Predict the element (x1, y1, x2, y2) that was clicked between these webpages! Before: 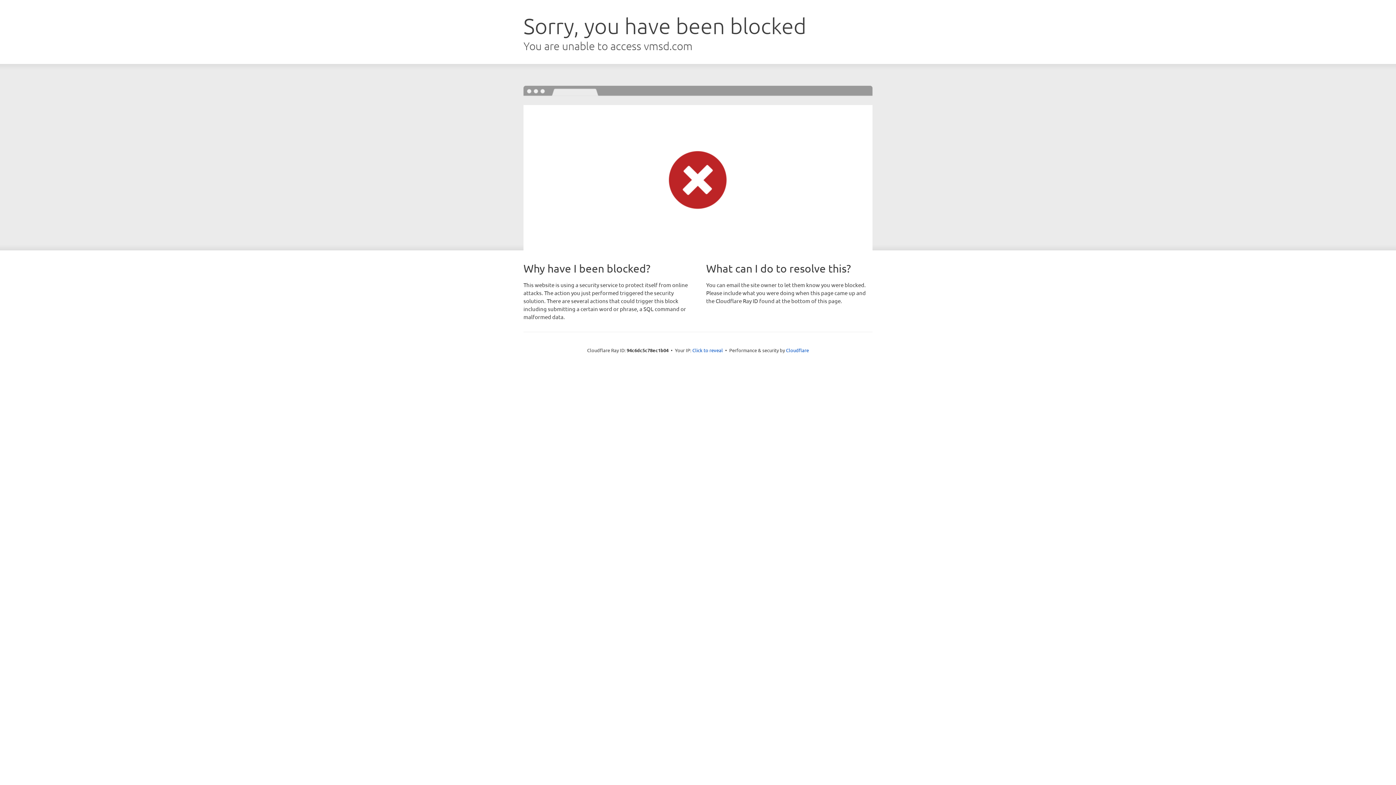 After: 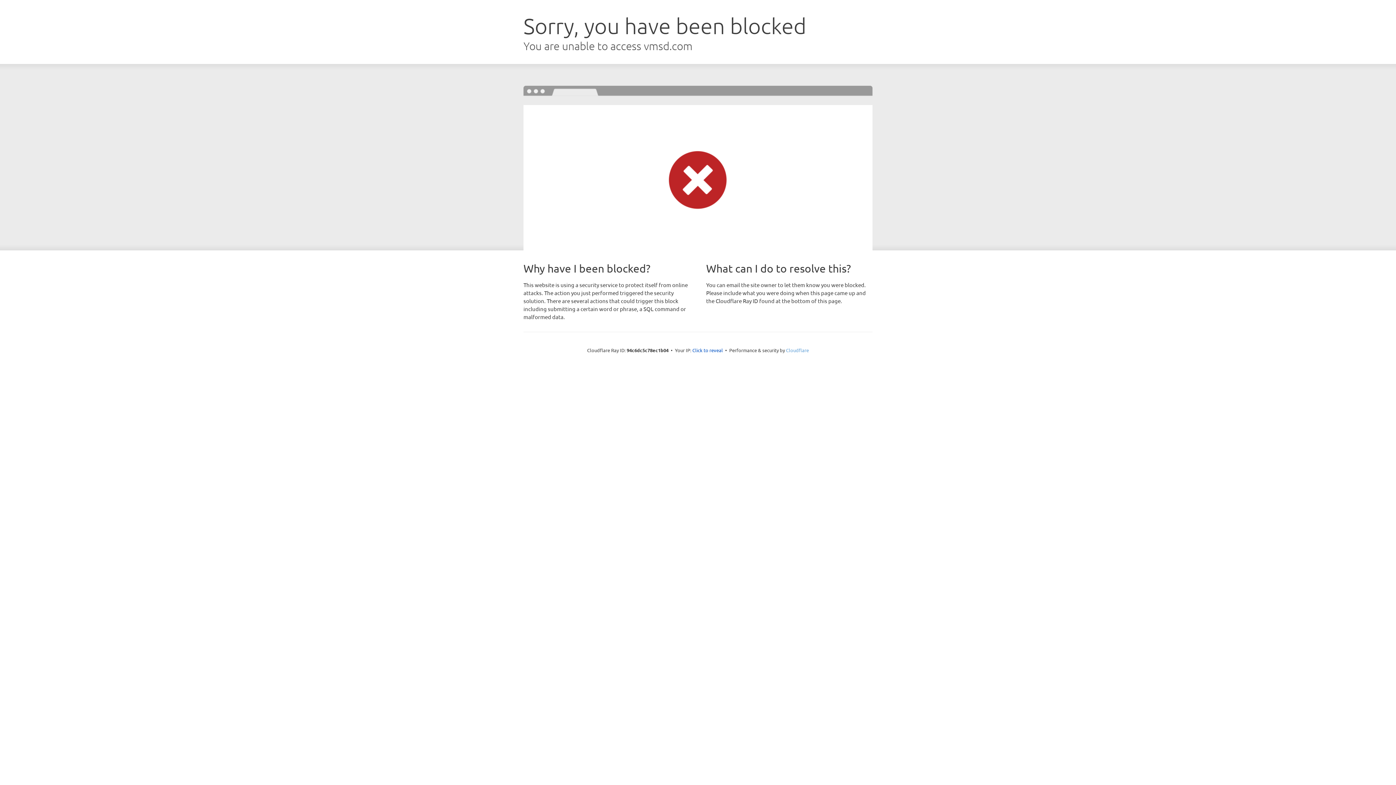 Action: label: Cloudflare bbox: (786, 347, 809, 353)